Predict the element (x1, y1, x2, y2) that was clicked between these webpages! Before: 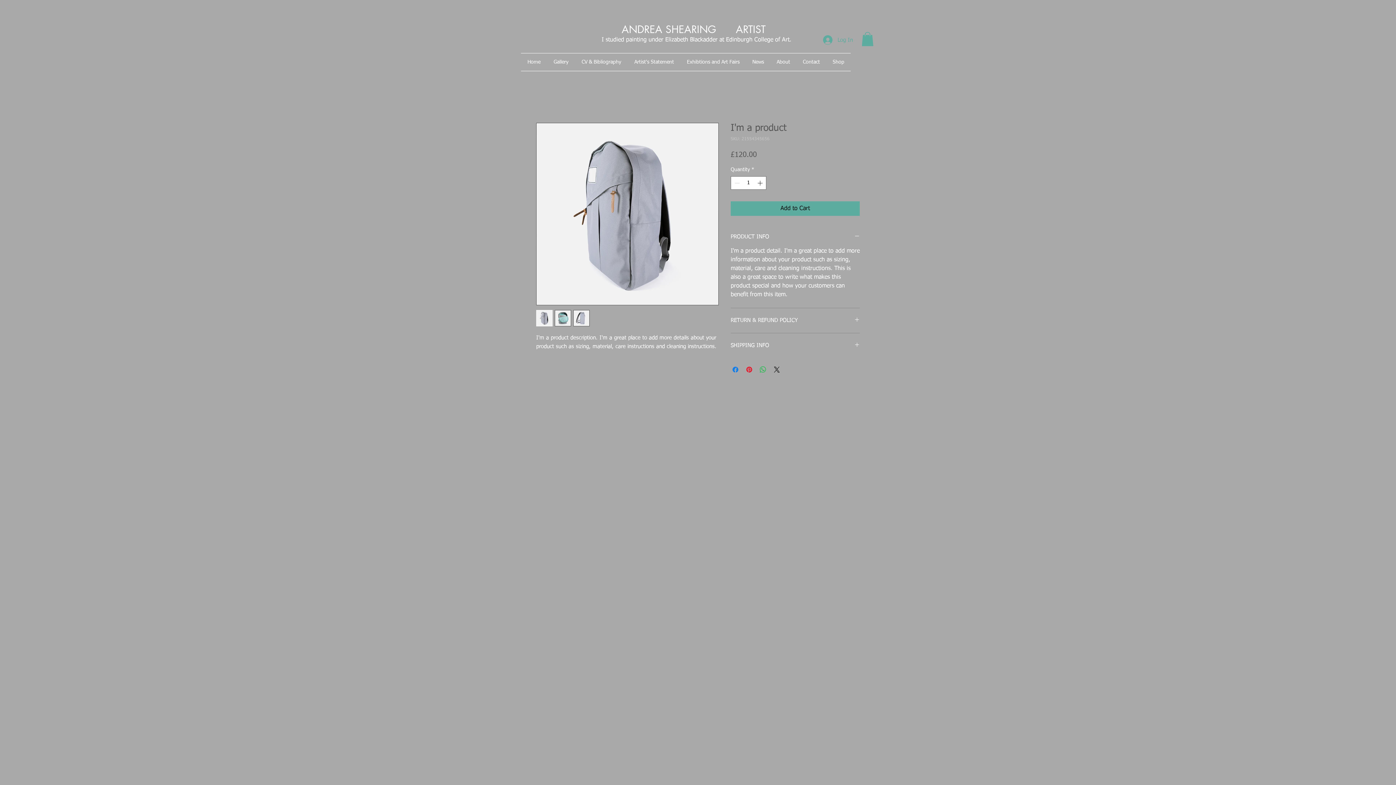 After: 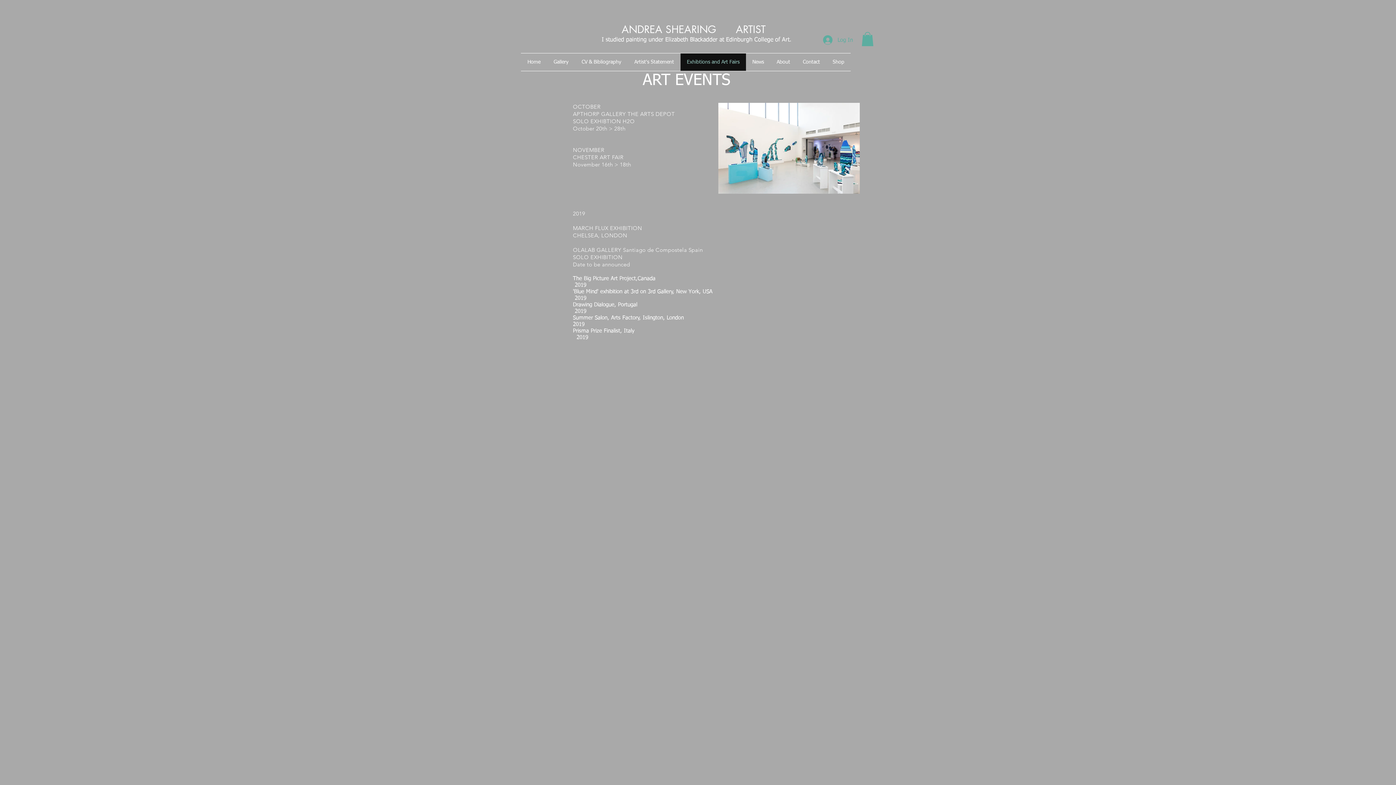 Action: bbox: (680, 53, 746, 71) label: Exhibtions and Art Fairs